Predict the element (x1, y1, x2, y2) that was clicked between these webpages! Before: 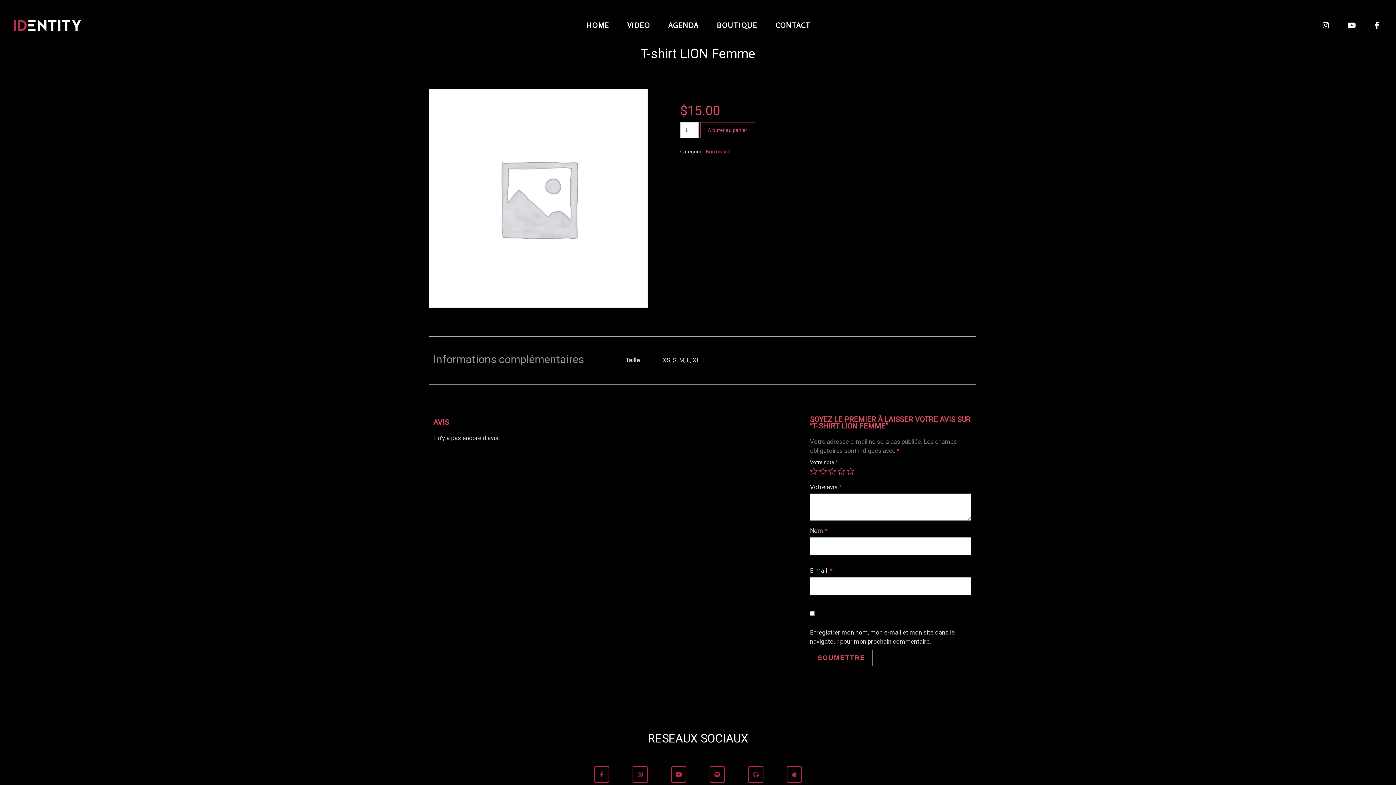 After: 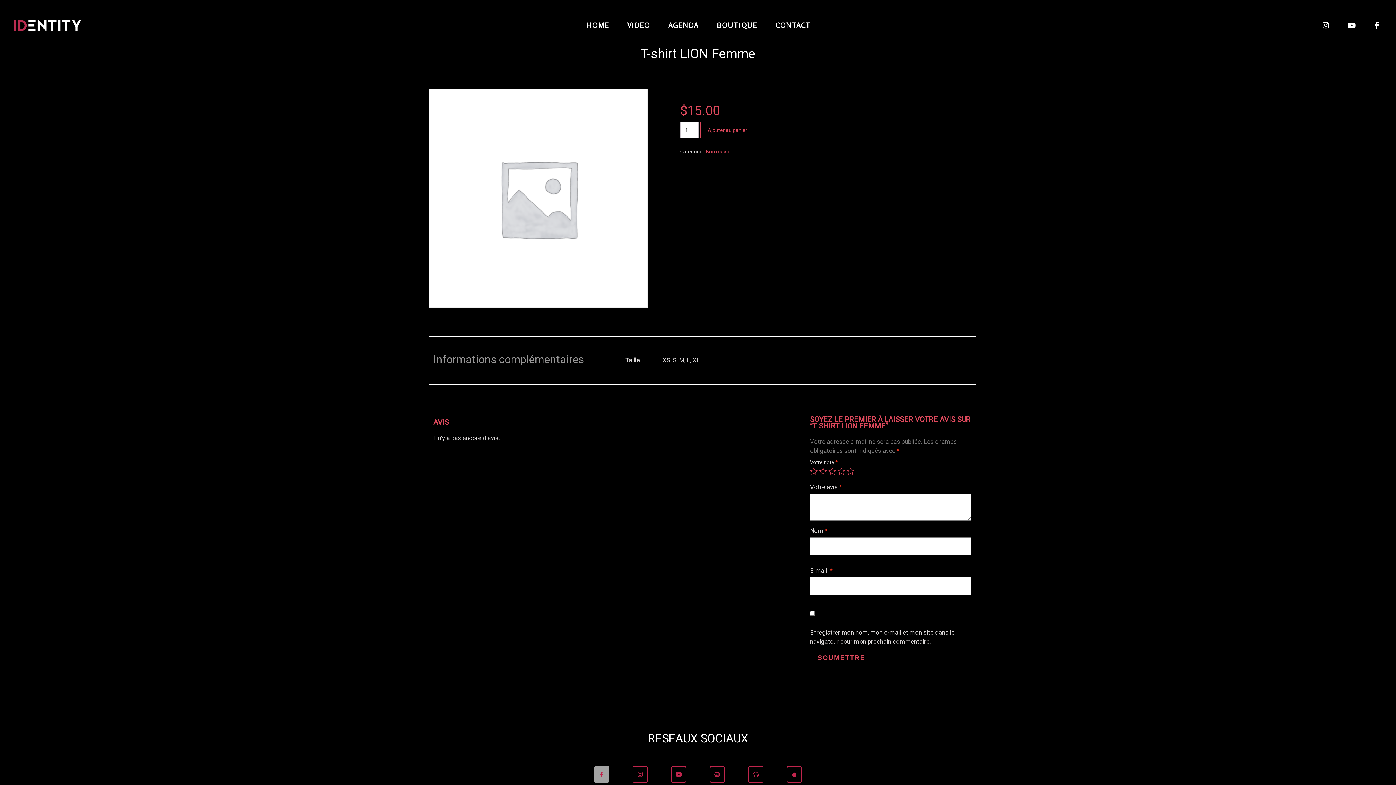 Action: bbox: (594, 766, 609, 783) label:  